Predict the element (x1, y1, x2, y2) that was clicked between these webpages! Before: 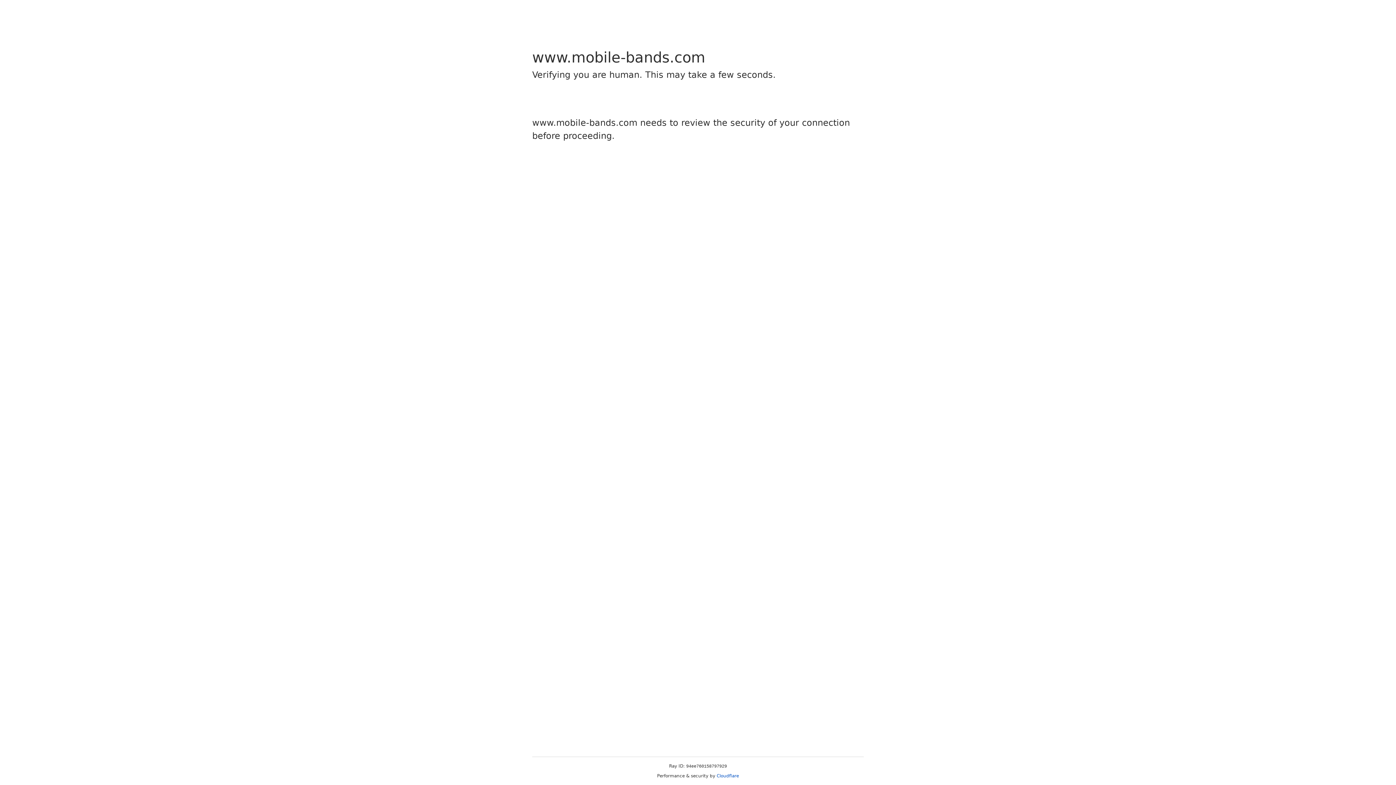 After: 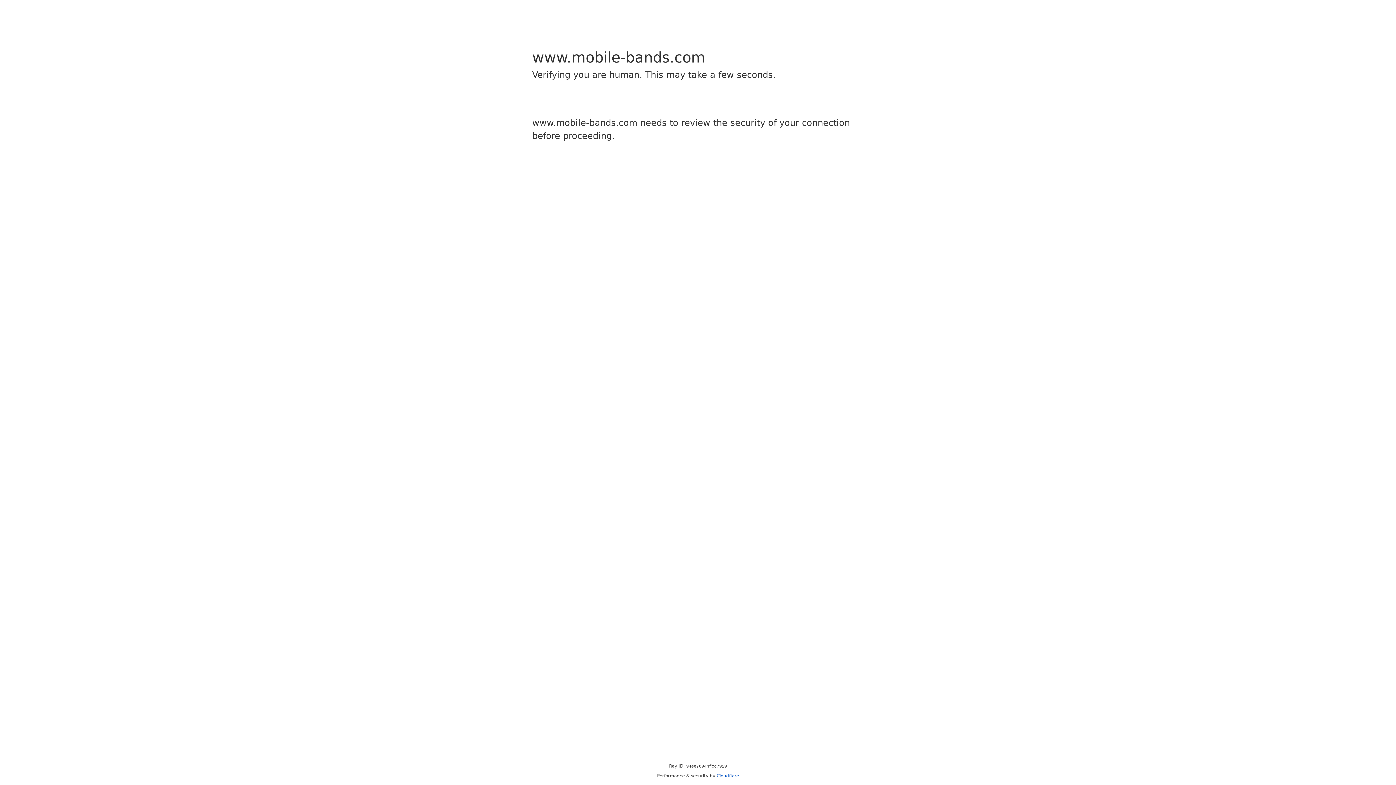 Action: bbox: (716, 773, 739, 778) label: Cloudflare